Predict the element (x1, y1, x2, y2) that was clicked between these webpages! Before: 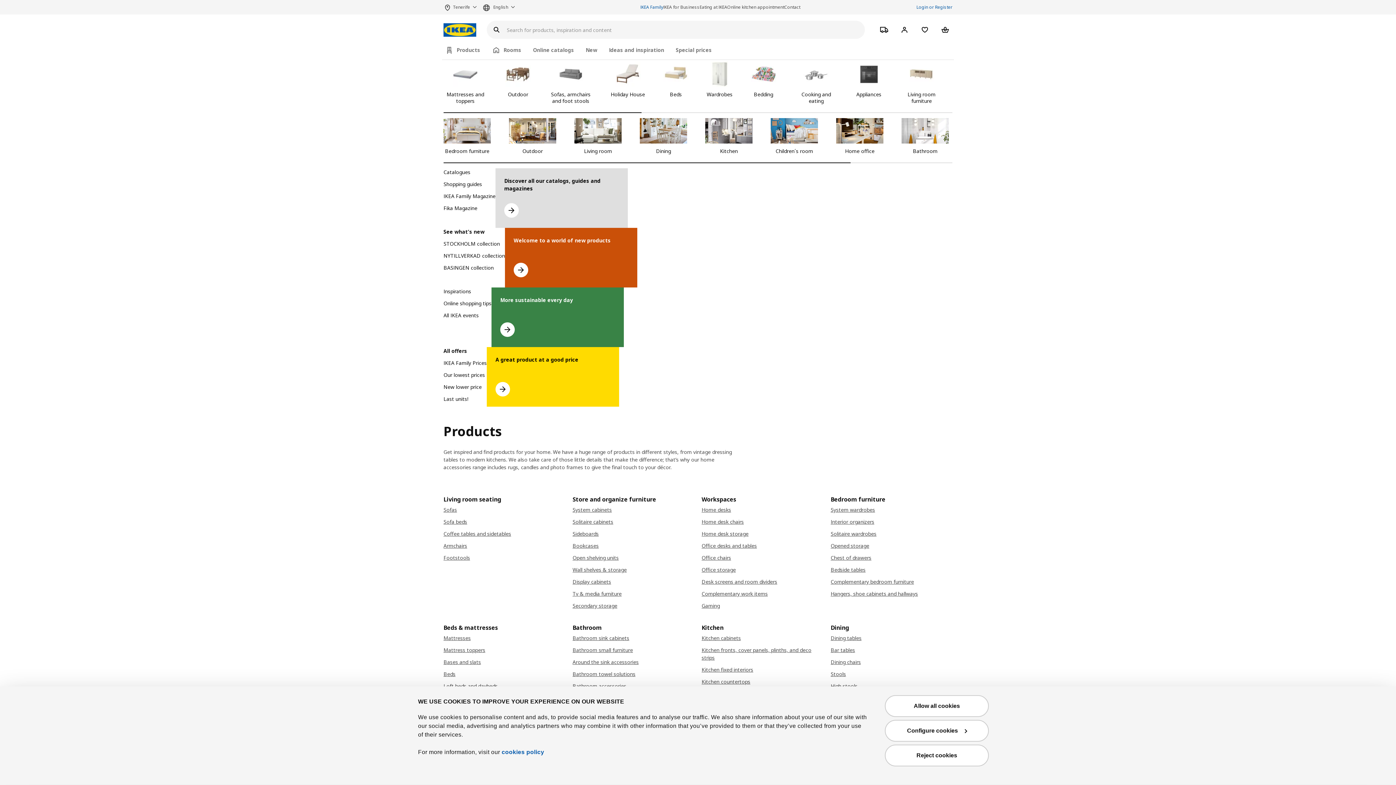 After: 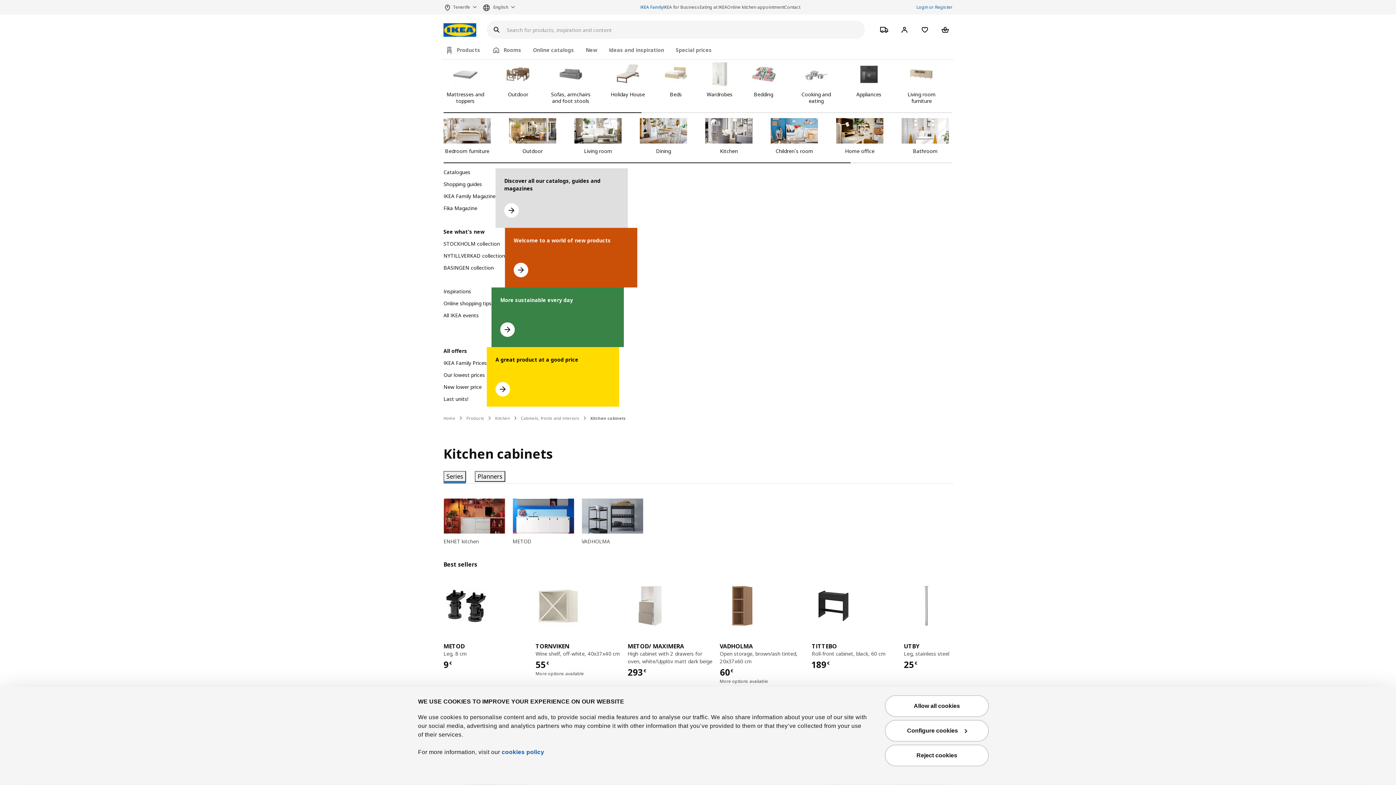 Action: label: Kitchen cabinets bbox: (701, 634, 823, 642)